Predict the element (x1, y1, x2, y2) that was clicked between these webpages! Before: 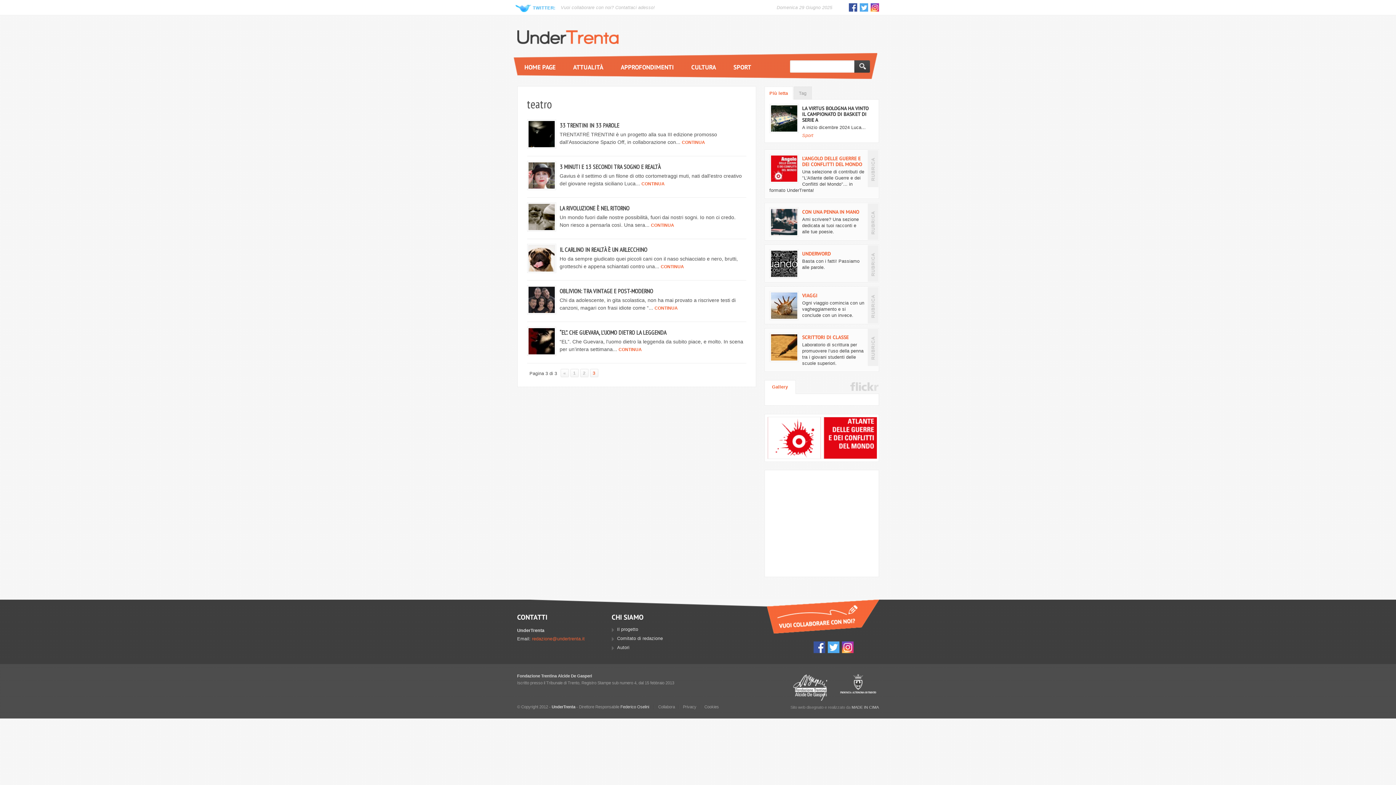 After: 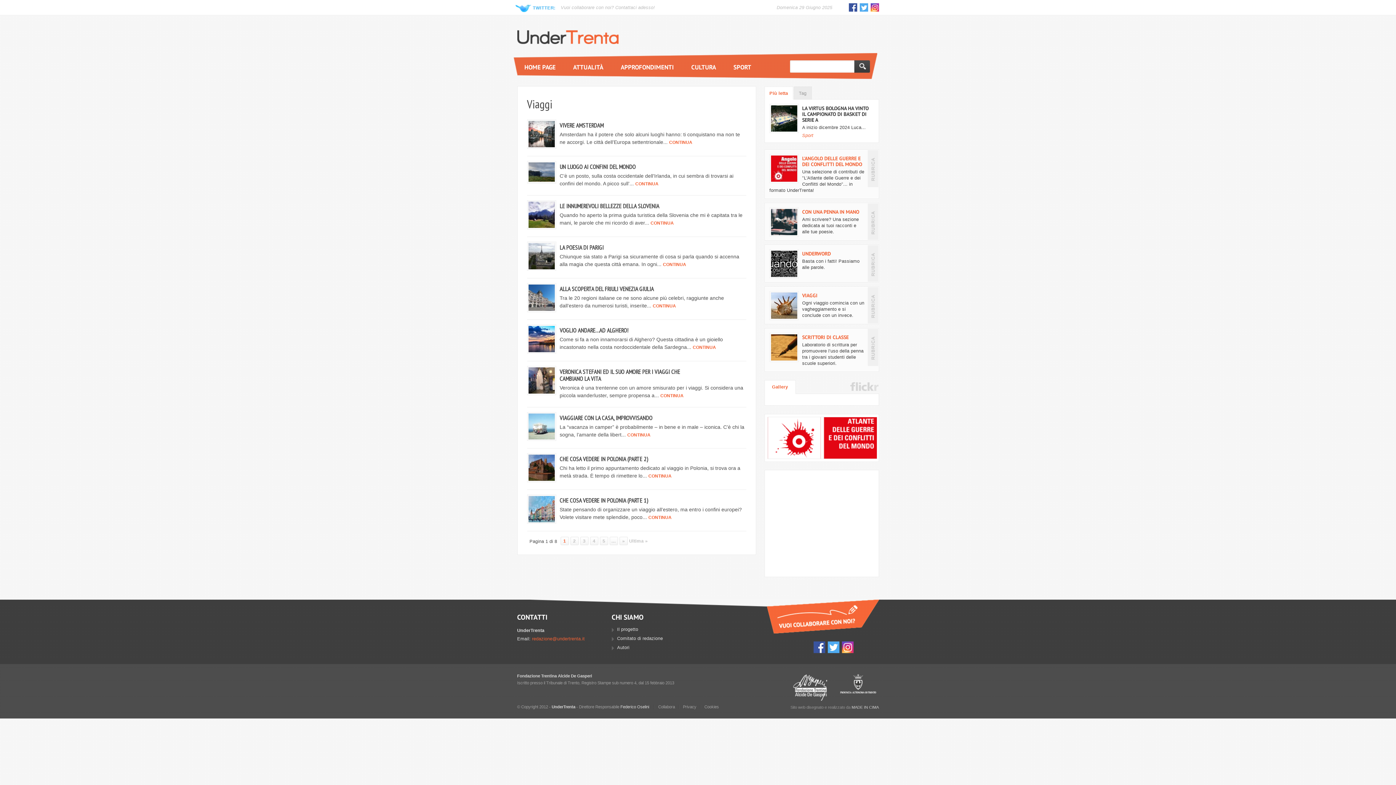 Action: label: VIAGGI

Ogni viaggio comincia con un vagheggiamento e si conclude con un invece. bbox: (765, 287, 878, 323)